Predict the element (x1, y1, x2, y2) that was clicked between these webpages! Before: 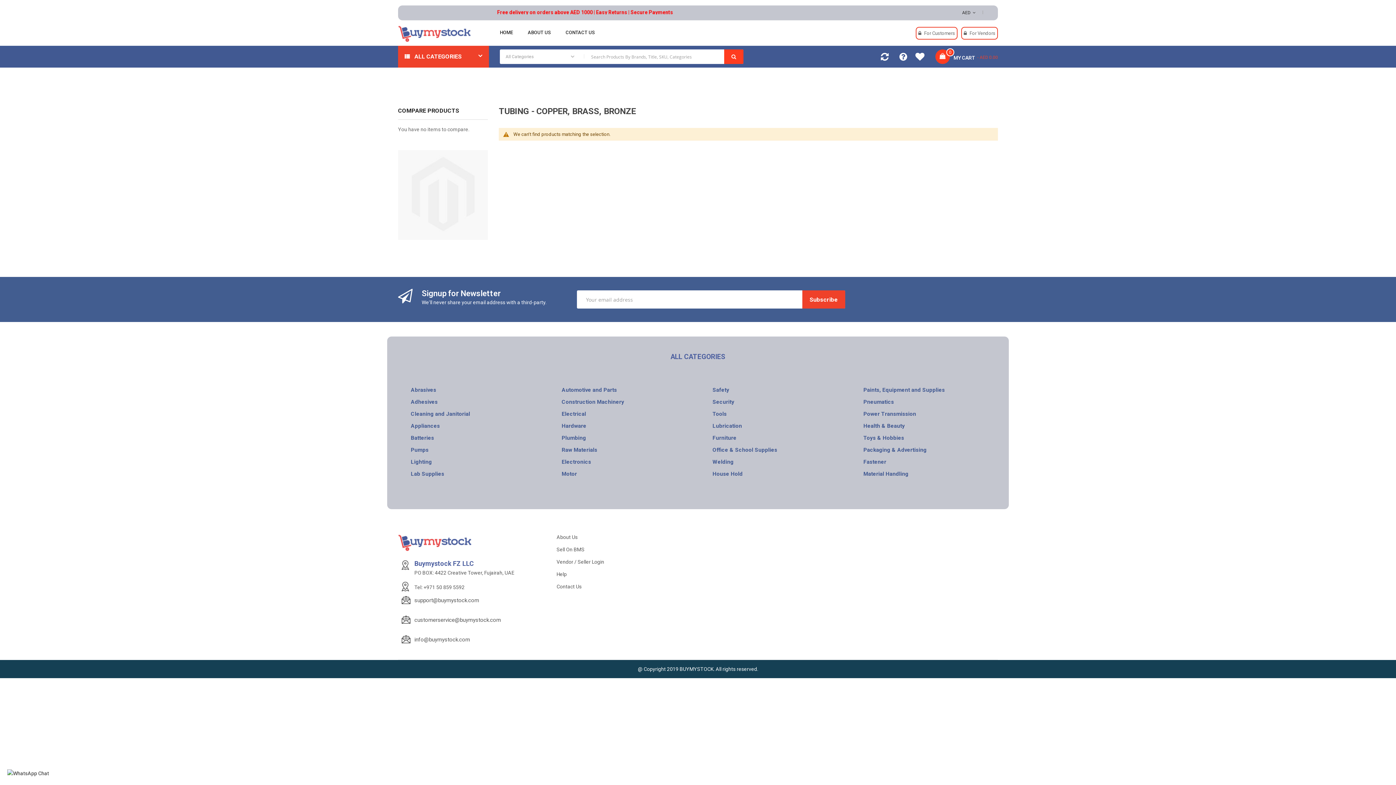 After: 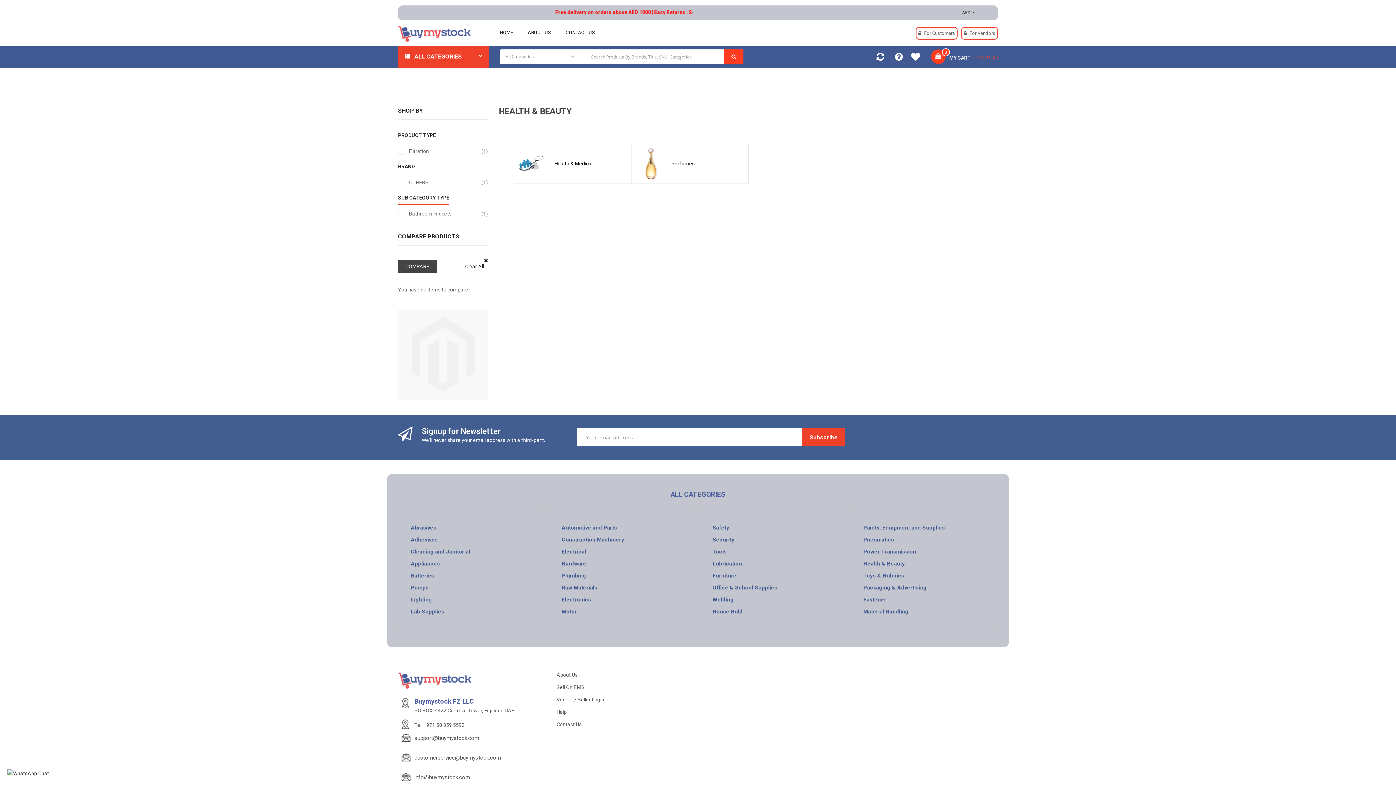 Action: bbox: (863, 422, 905, 429) label: Health & Beauty